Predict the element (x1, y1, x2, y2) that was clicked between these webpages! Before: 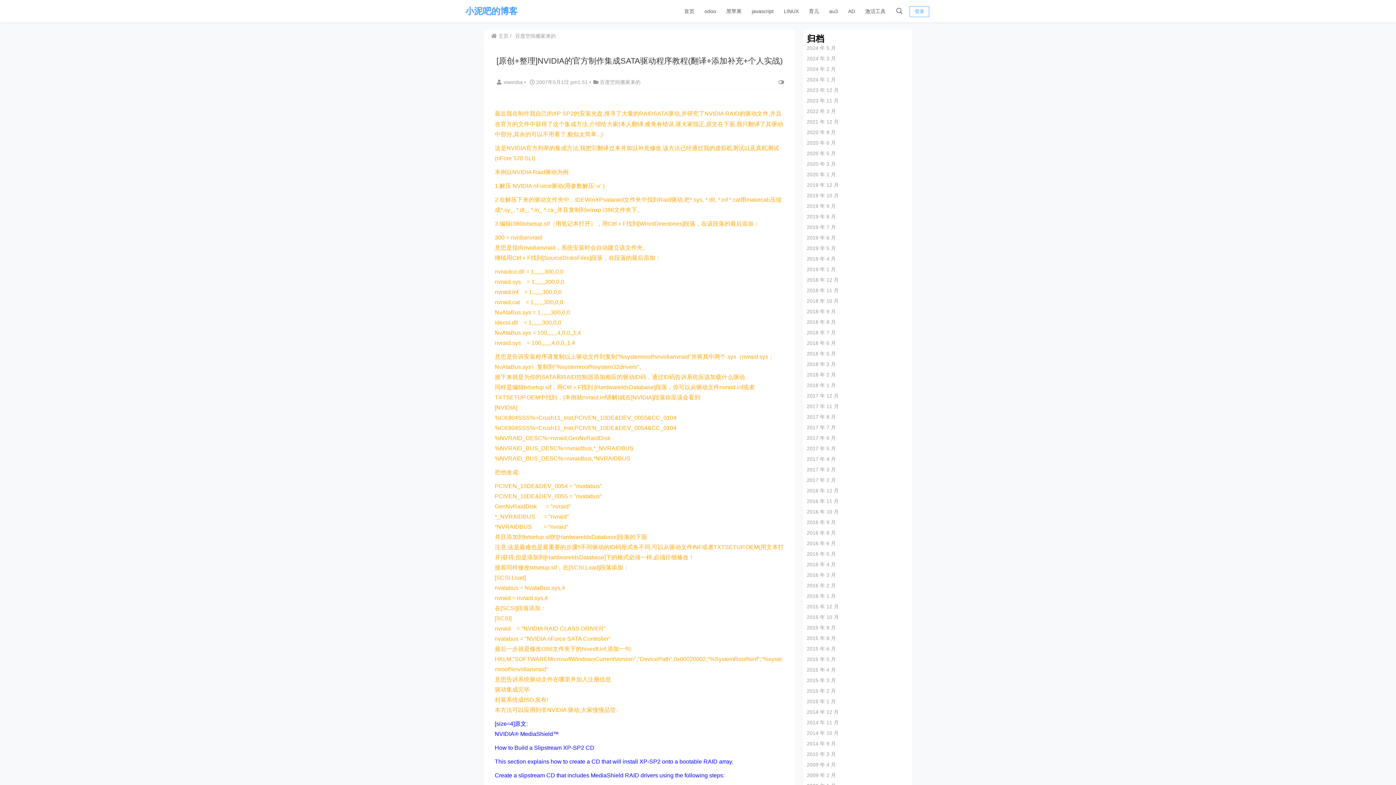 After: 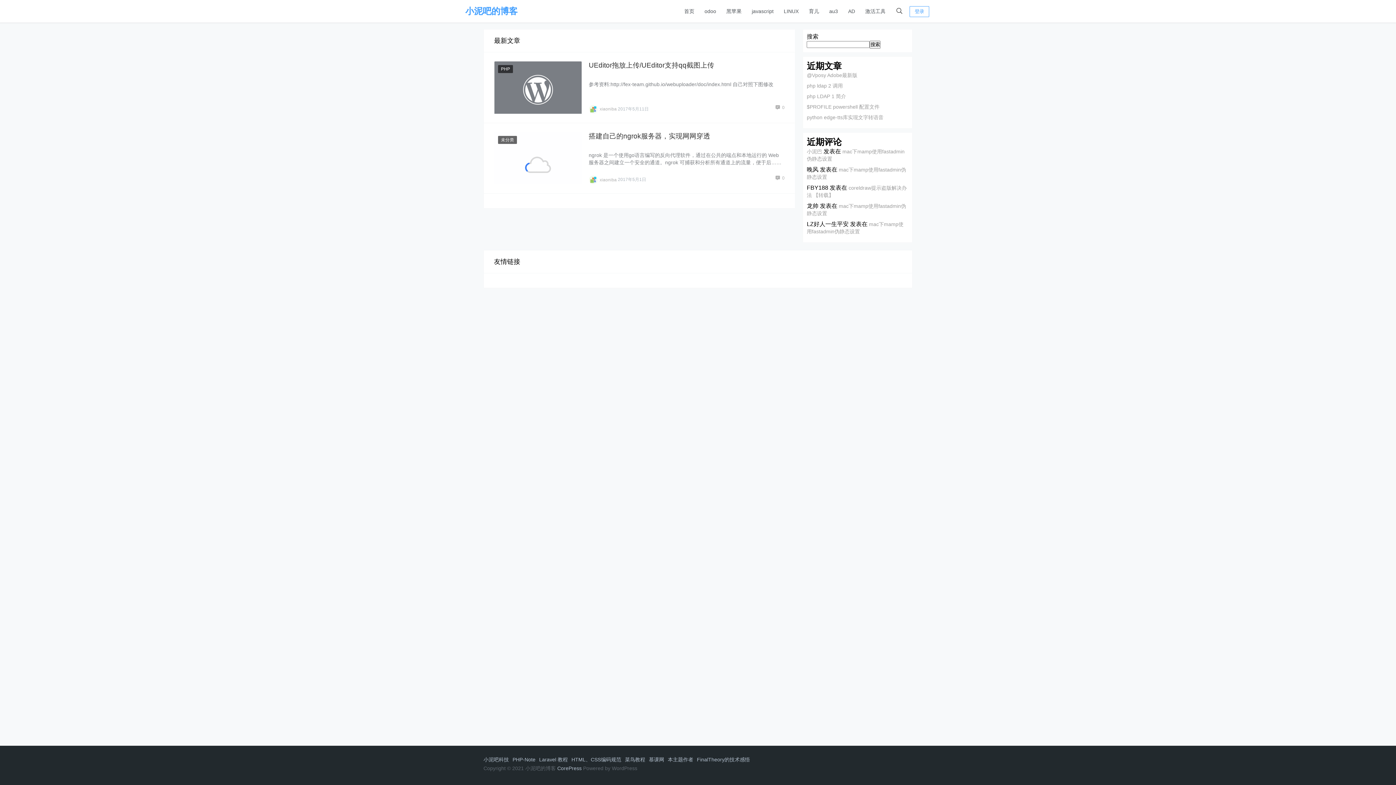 Action: bbox: (807, 445, 836, 451) label: 2017 年 5 月